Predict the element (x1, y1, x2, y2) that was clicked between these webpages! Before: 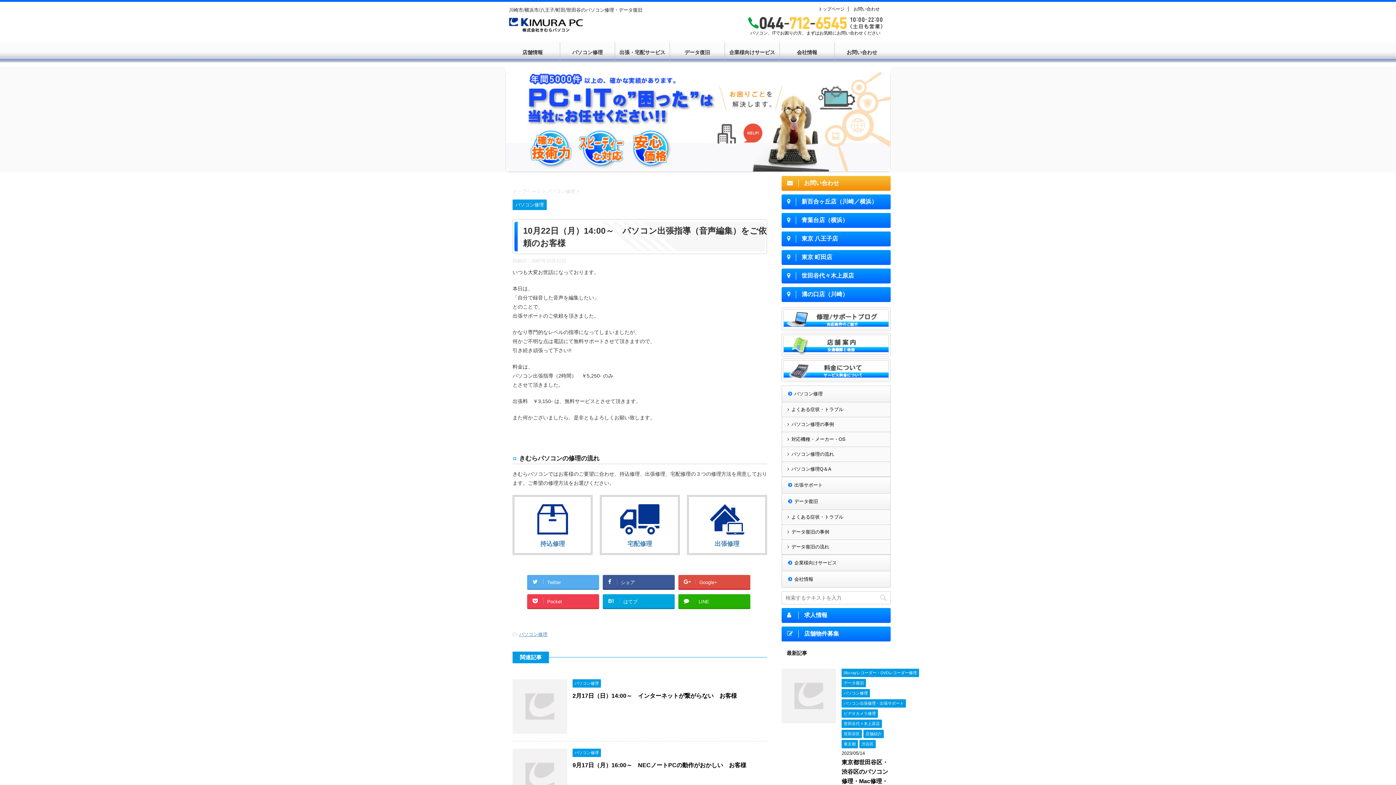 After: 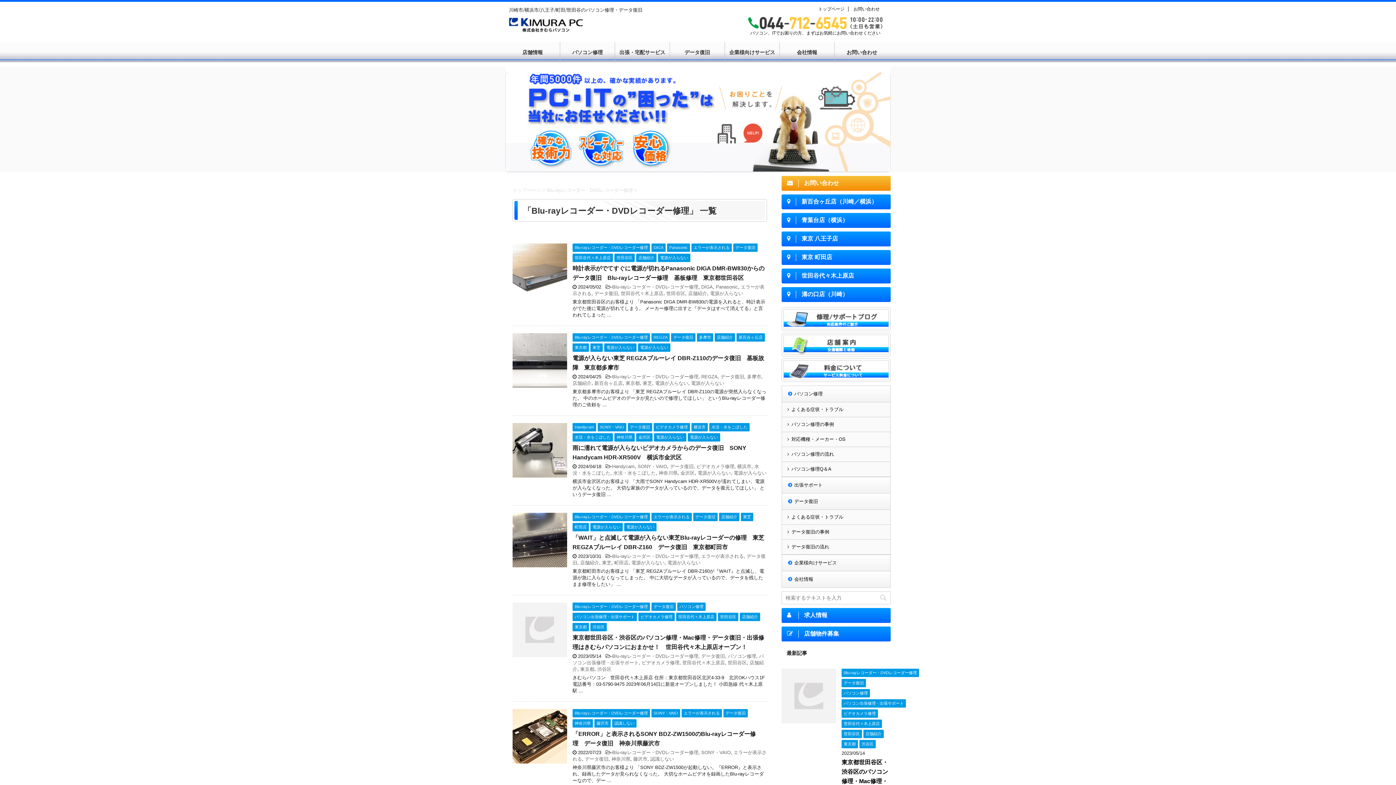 Action: label: Blu-rayレコーダー・DVDレコーダー修理 bbox: (841, 670, 919, 675)